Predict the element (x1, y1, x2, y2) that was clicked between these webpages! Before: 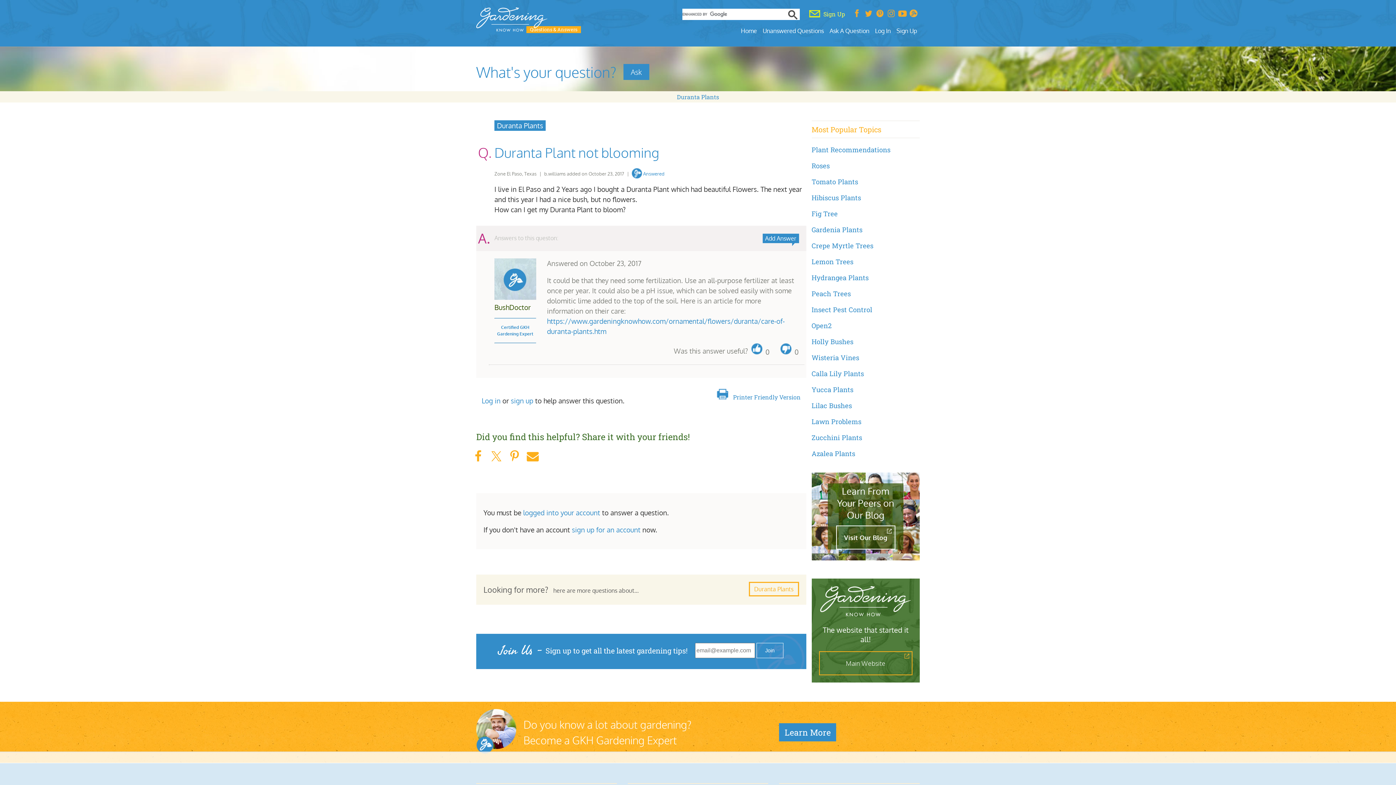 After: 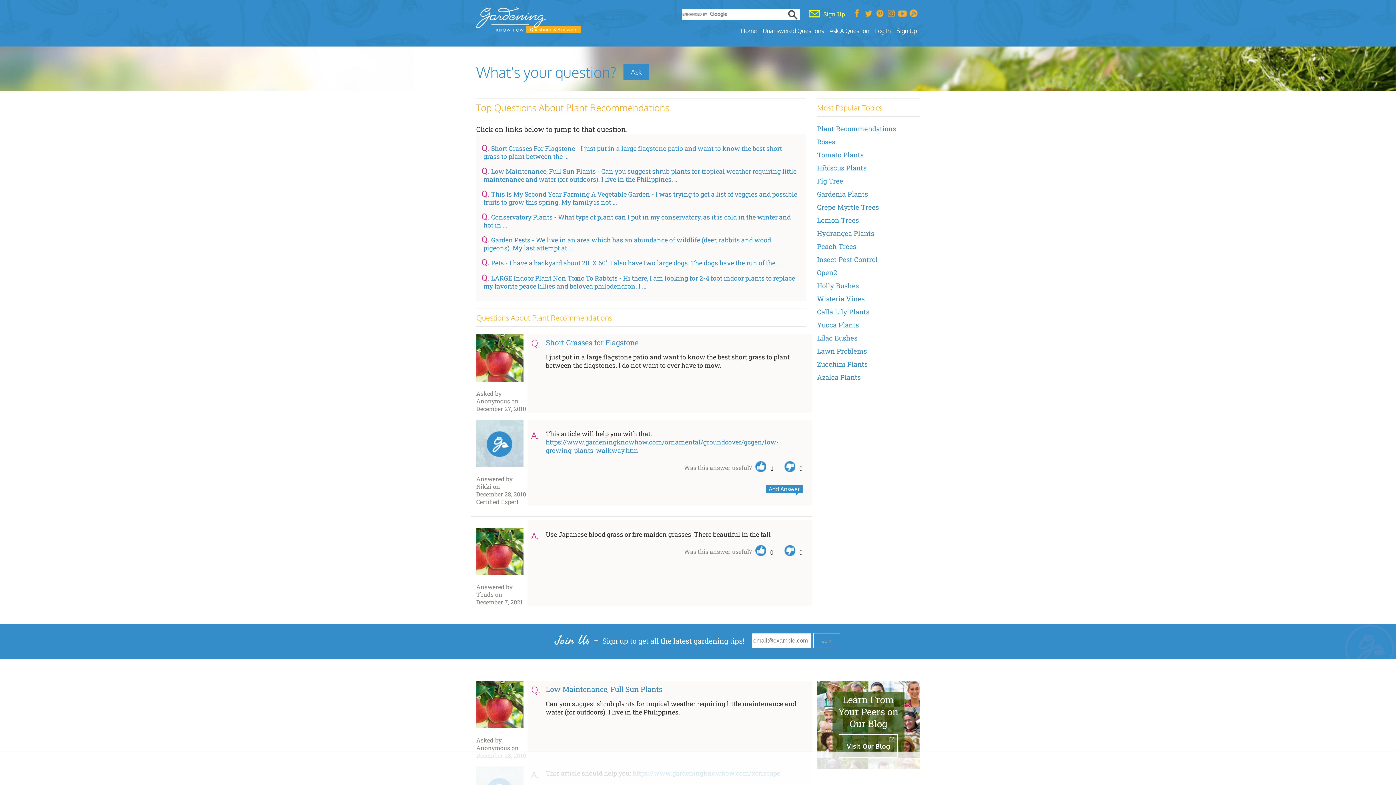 Action: bbox: (811, 145, 890, 154) label: Plant Recommendations